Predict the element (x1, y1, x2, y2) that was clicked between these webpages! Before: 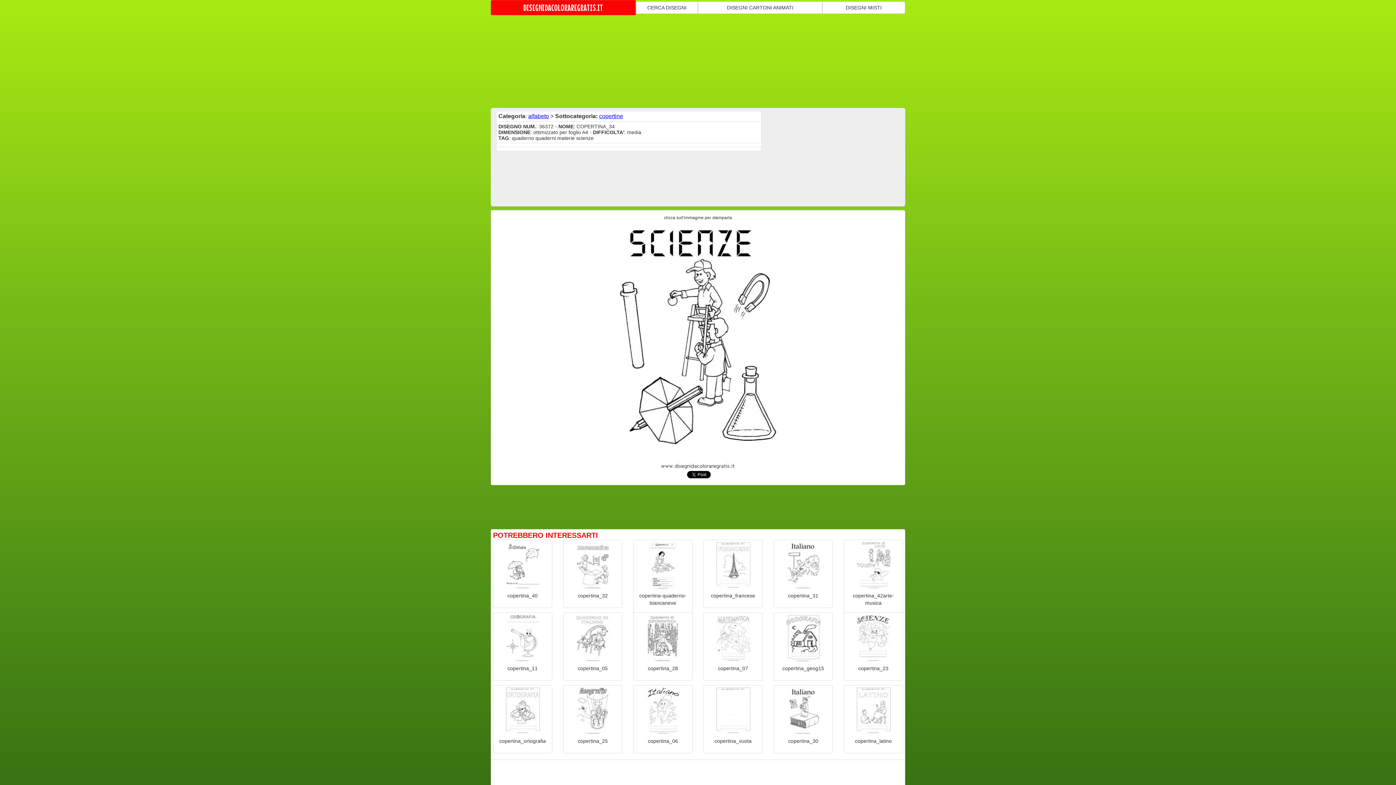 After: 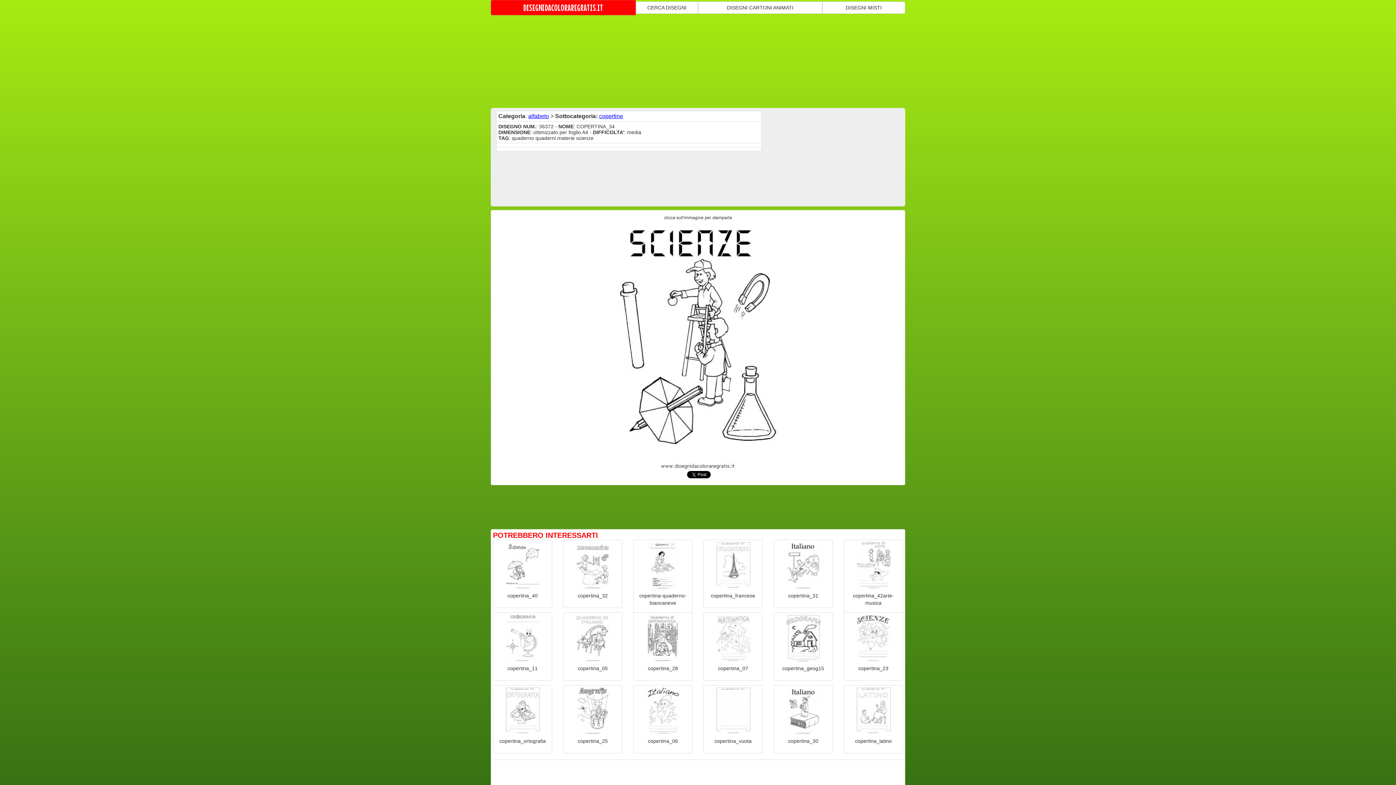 Action: bbox: (565, 614, 620, 661)